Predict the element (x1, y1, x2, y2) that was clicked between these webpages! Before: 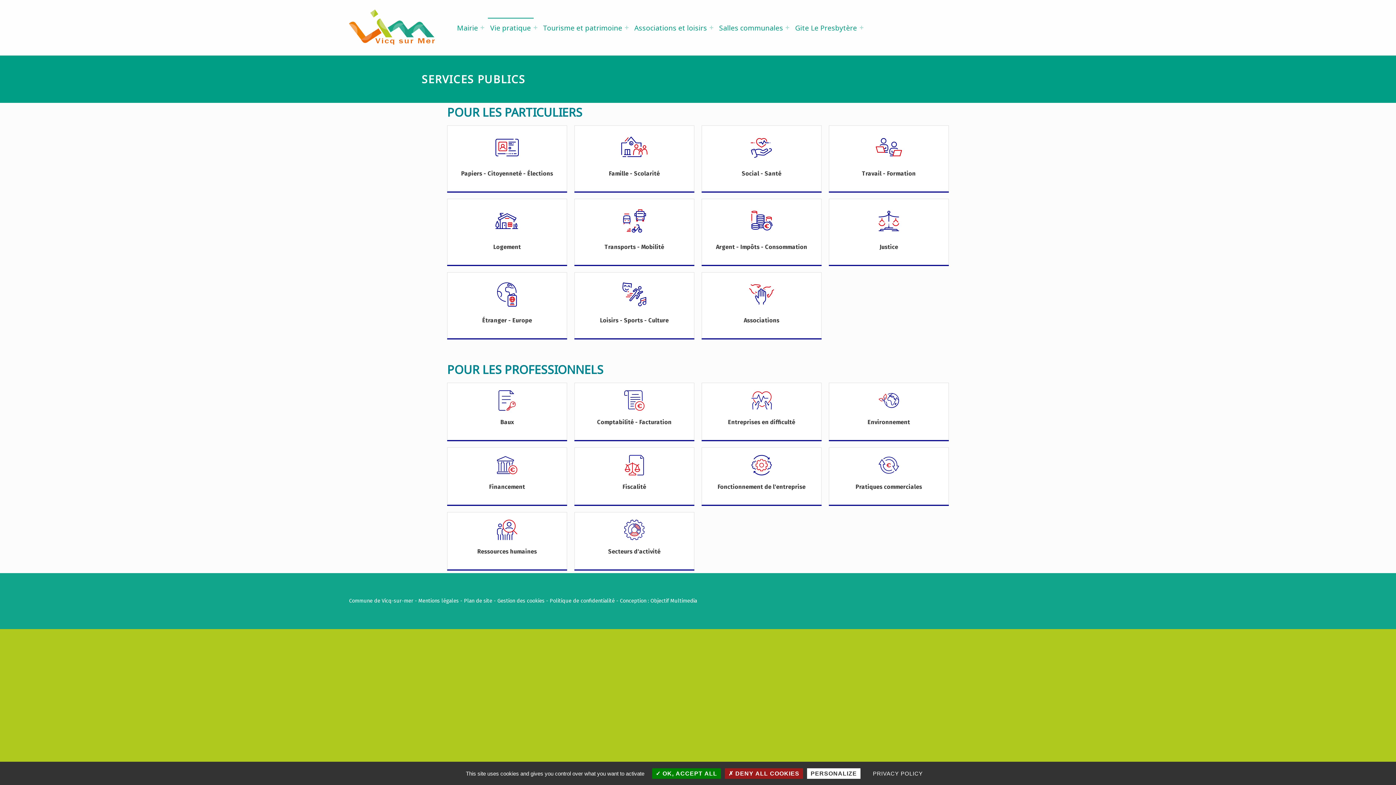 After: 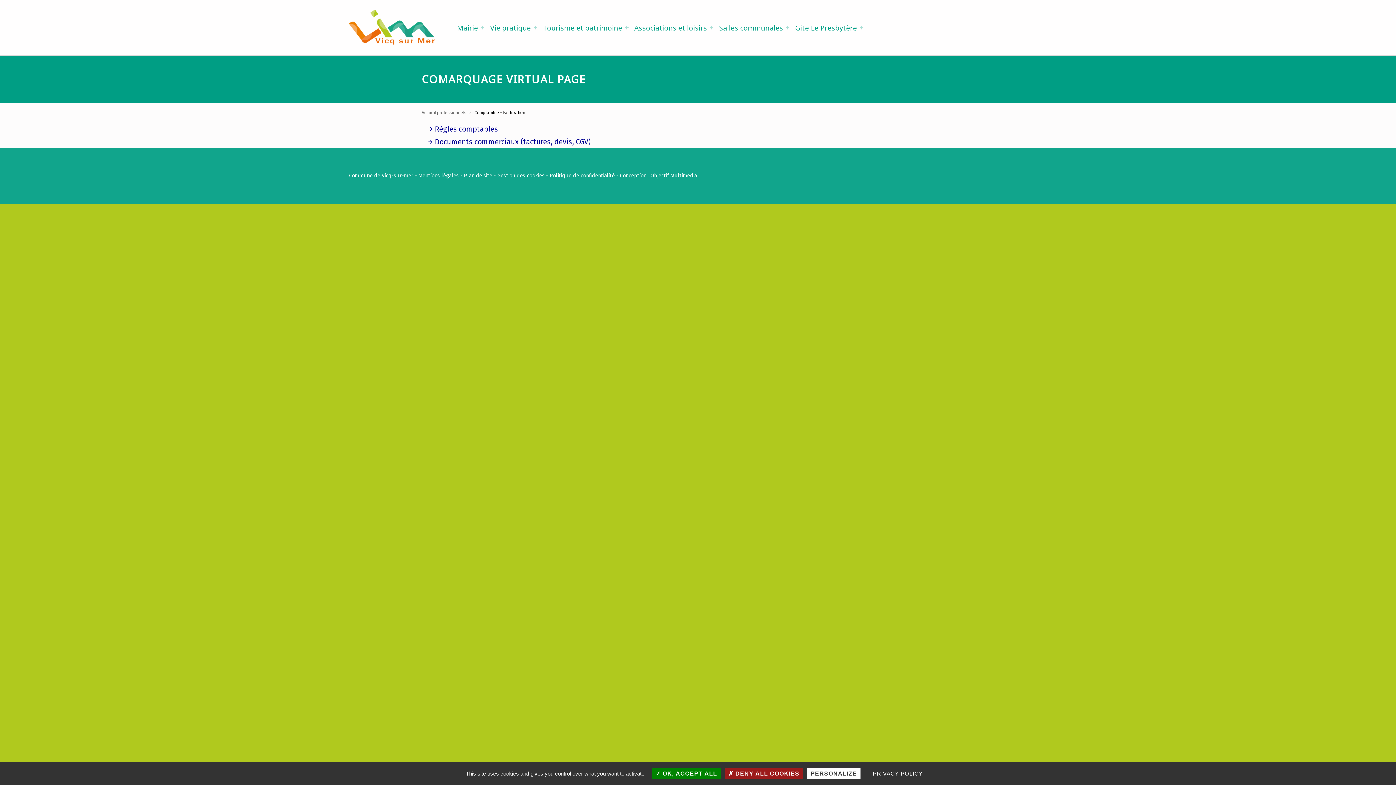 Action: bbox: (574, 383, 694, 439)